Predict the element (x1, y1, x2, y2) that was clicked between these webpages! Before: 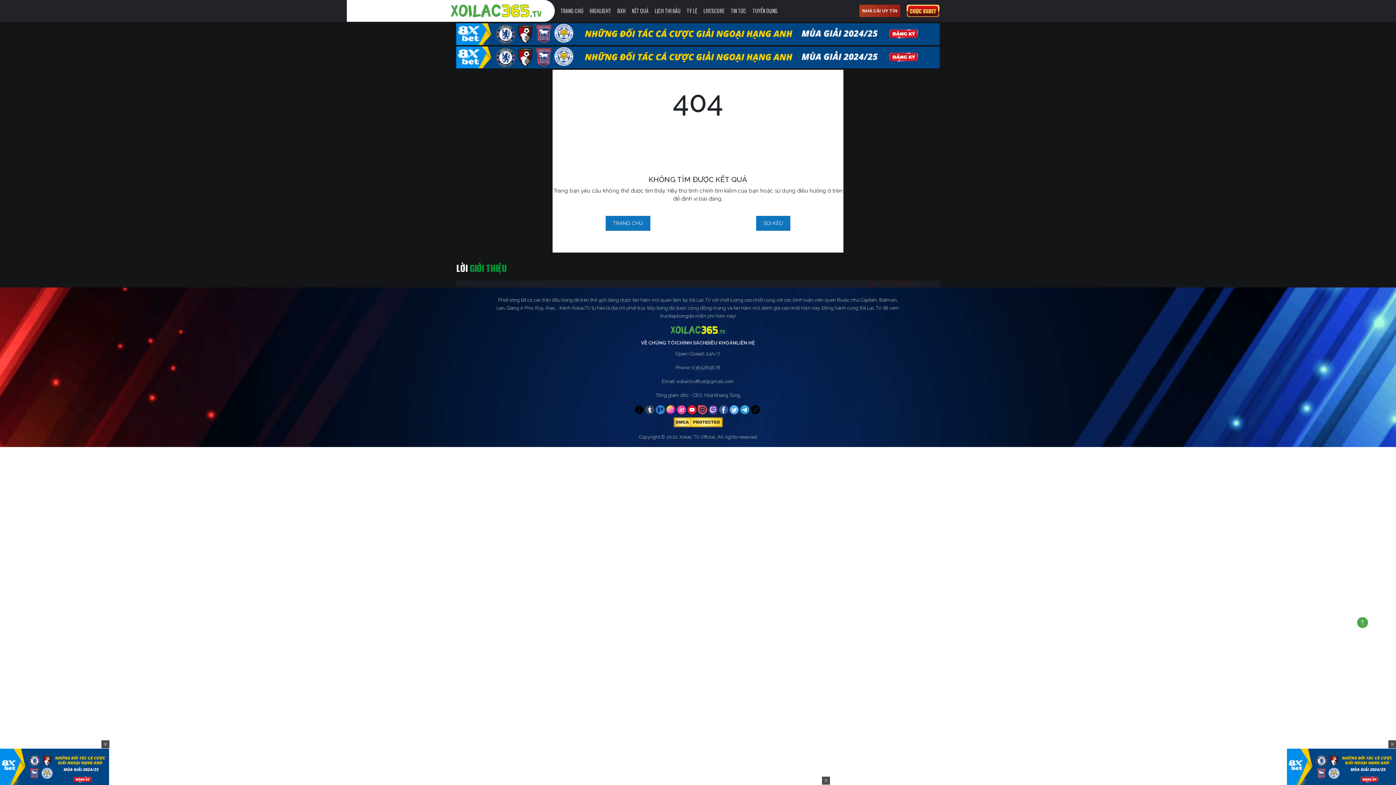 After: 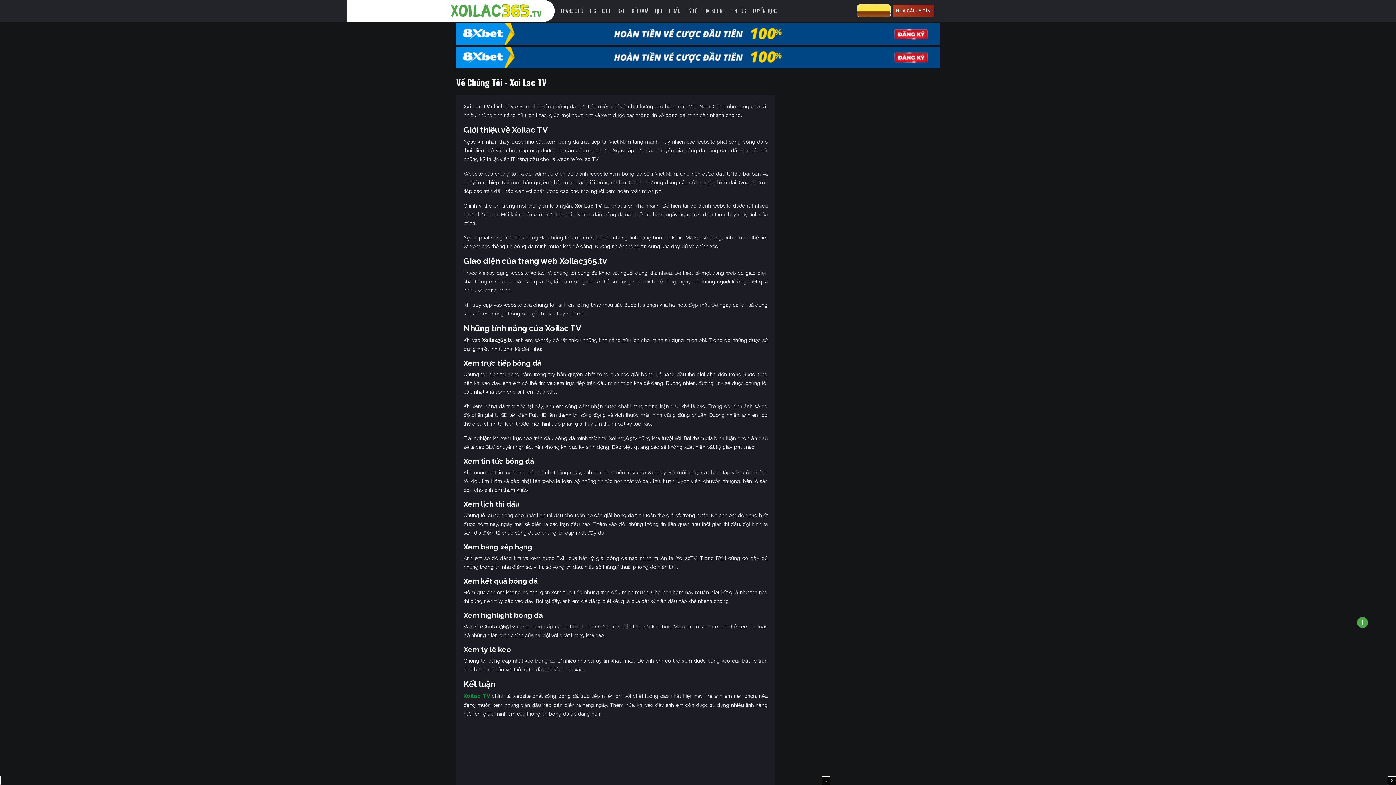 Action: label: VỀ CHÚNG TÔI bbox: (641, 339, 676, 346)